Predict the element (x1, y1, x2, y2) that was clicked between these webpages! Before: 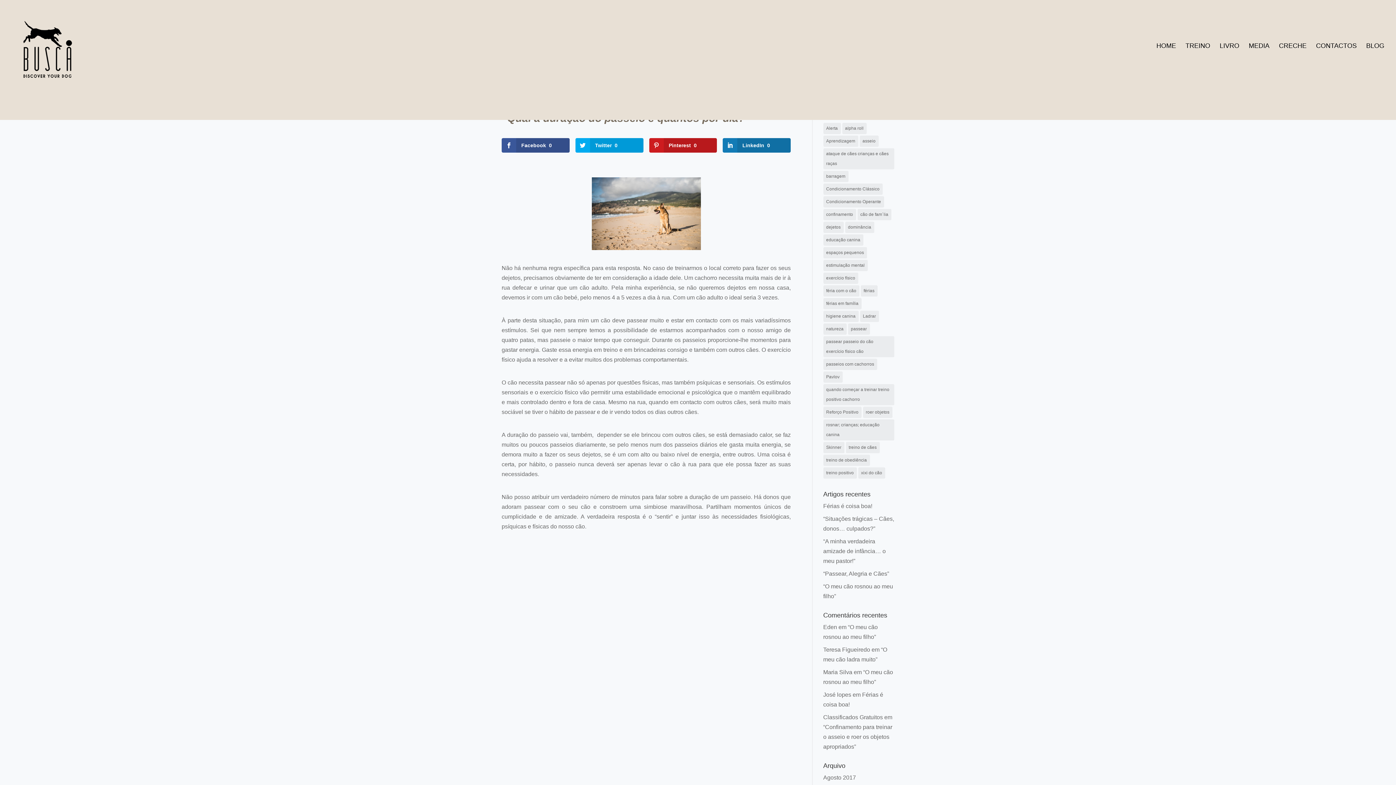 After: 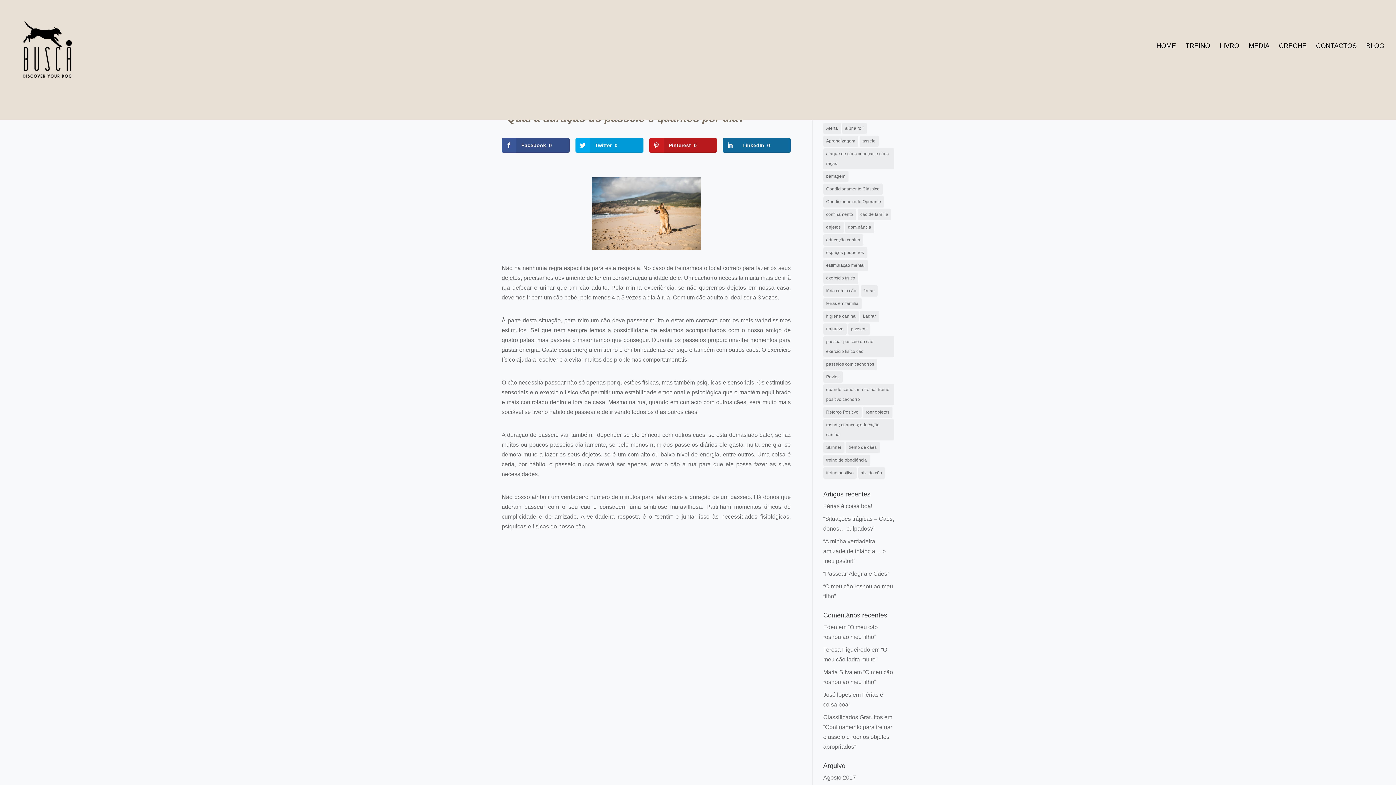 Action: bbox: (723, 138, 790, 152) label: LinkedIn0